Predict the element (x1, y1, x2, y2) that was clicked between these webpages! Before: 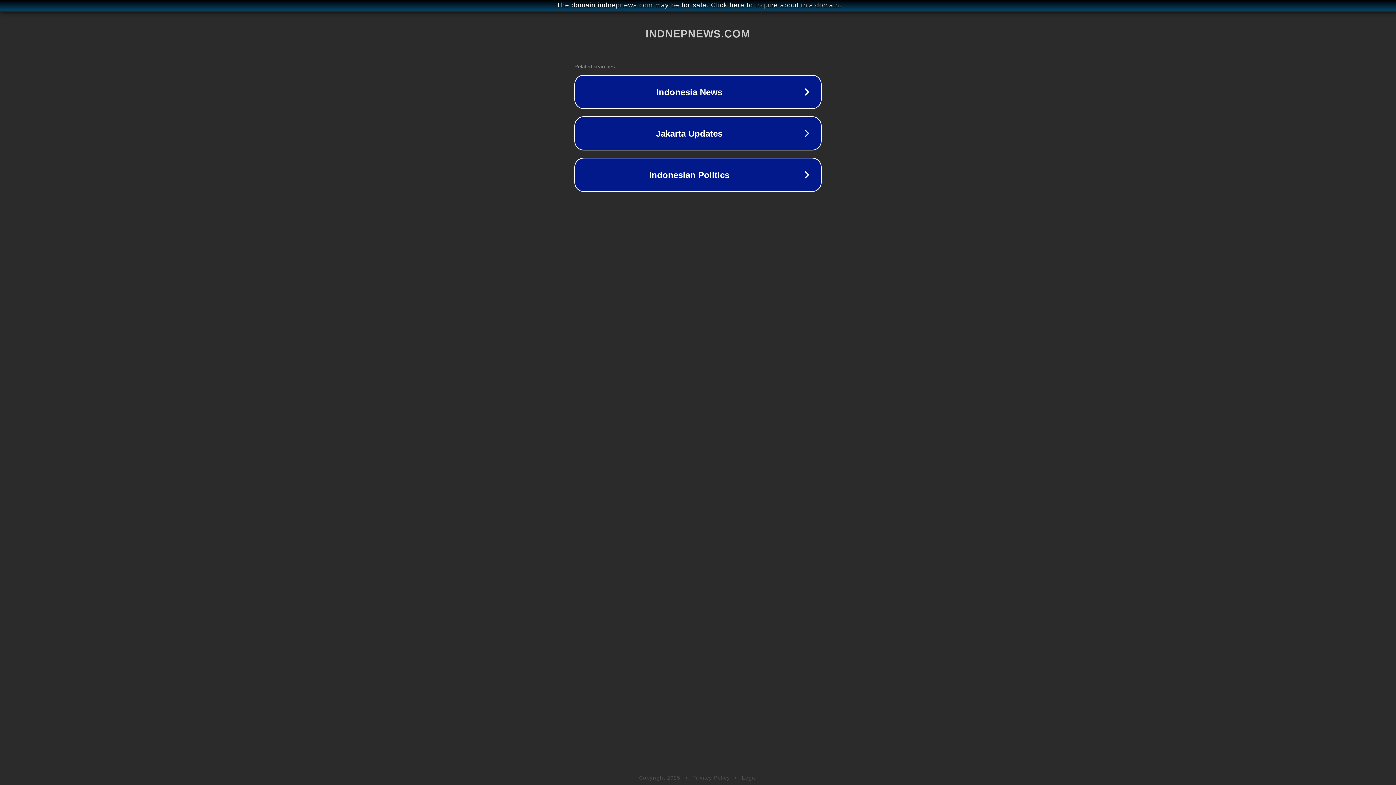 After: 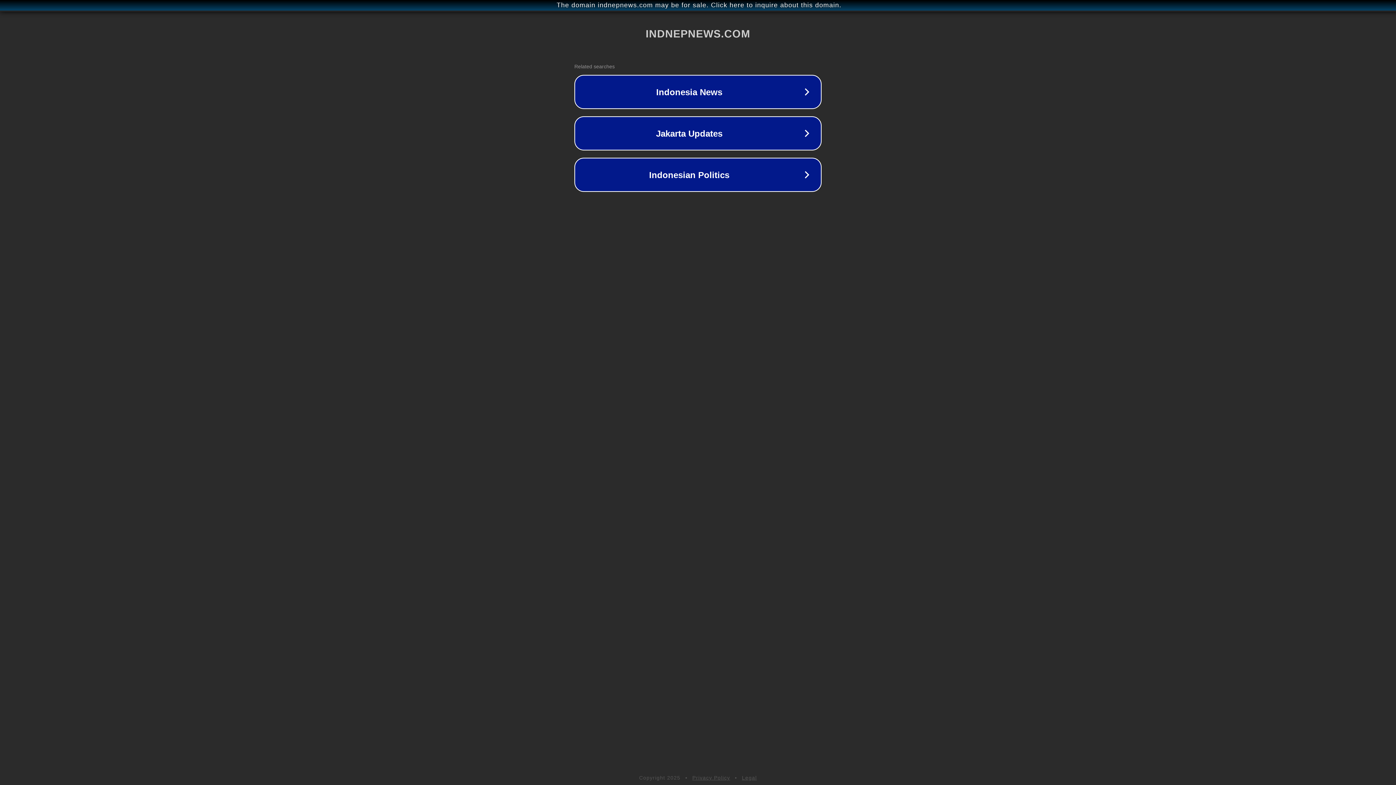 Action: label: Privacy Policy bbox: (692, 775, 730, 781)